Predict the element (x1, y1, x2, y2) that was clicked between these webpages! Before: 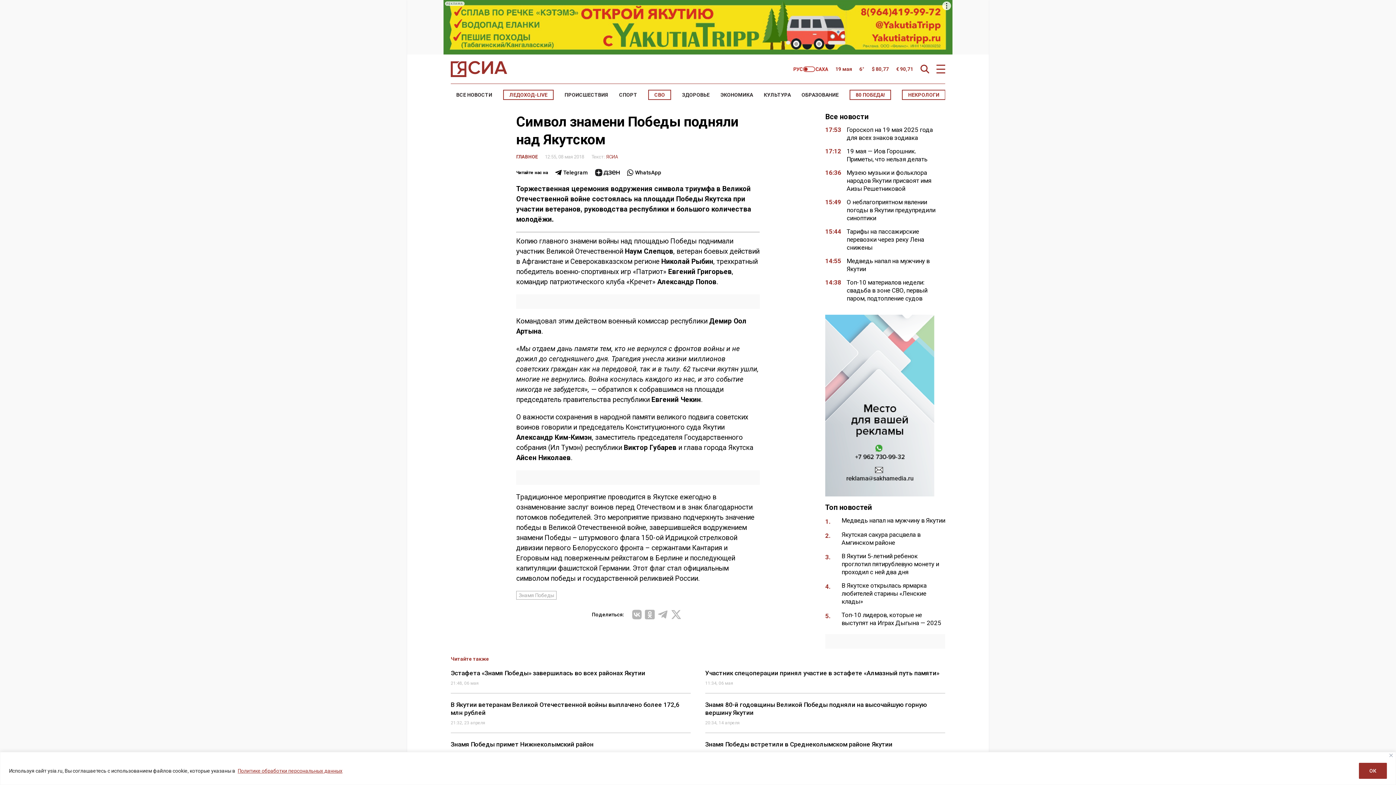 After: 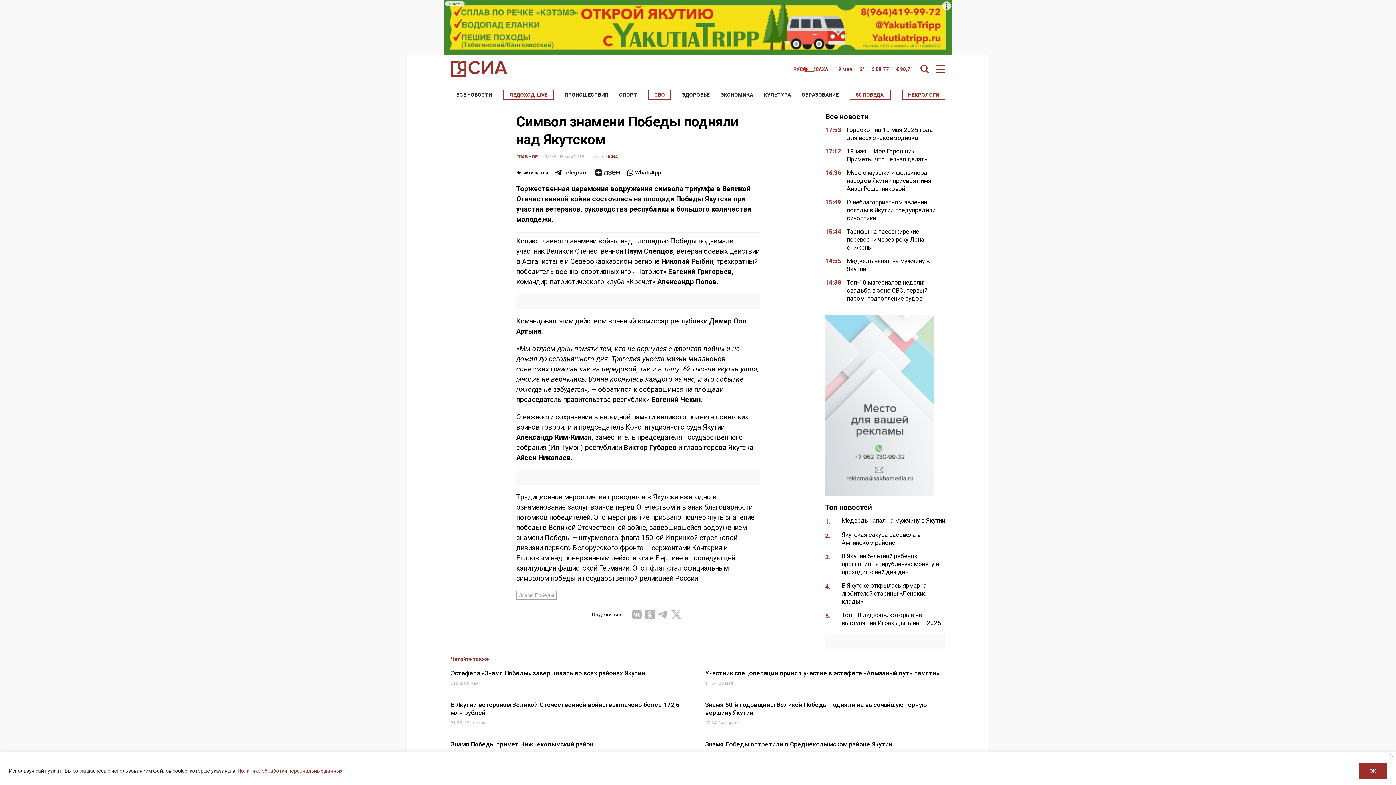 Action: bbox: (825, 314, 945, 496)